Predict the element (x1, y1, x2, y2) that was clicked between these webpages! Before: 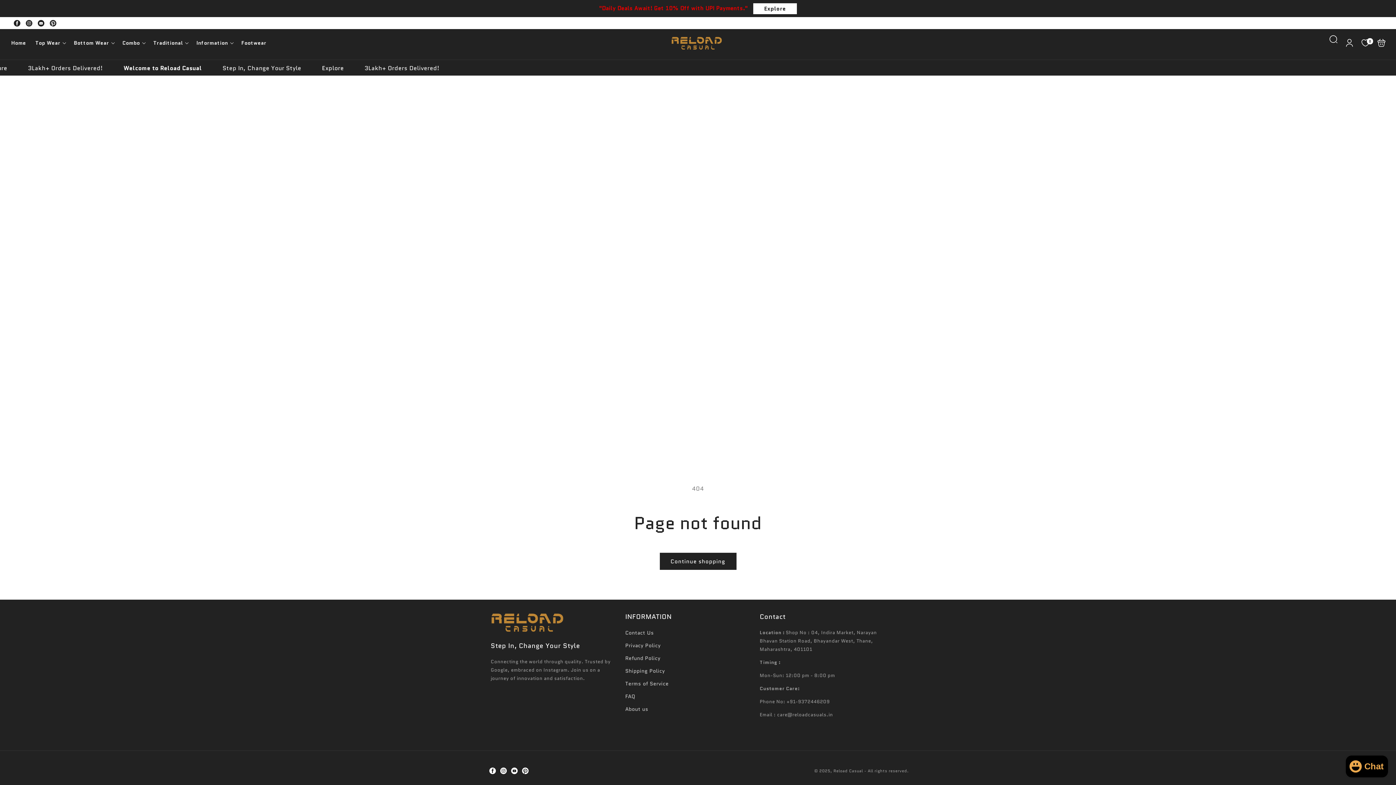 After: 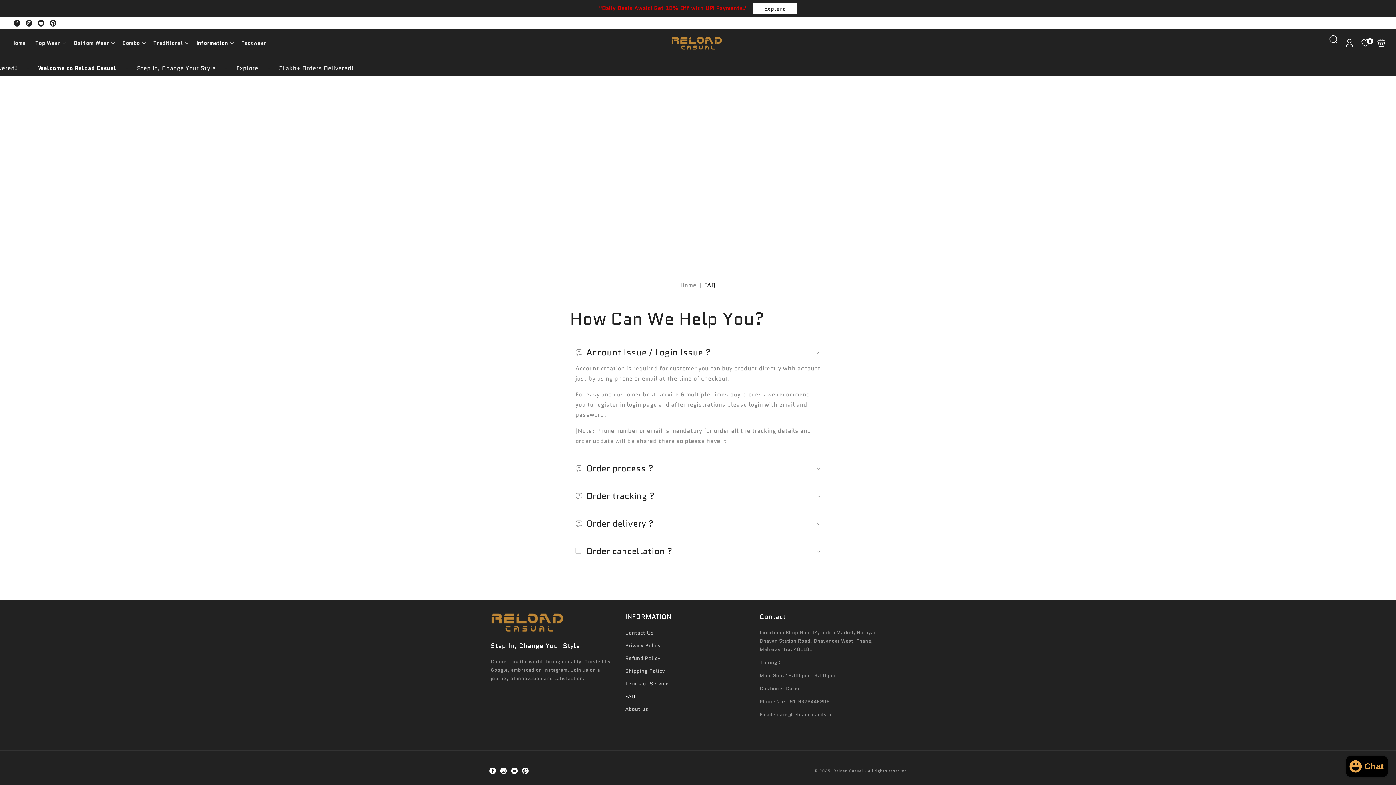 Action: bbox: (625, 690, 635, 703) label: FAQ